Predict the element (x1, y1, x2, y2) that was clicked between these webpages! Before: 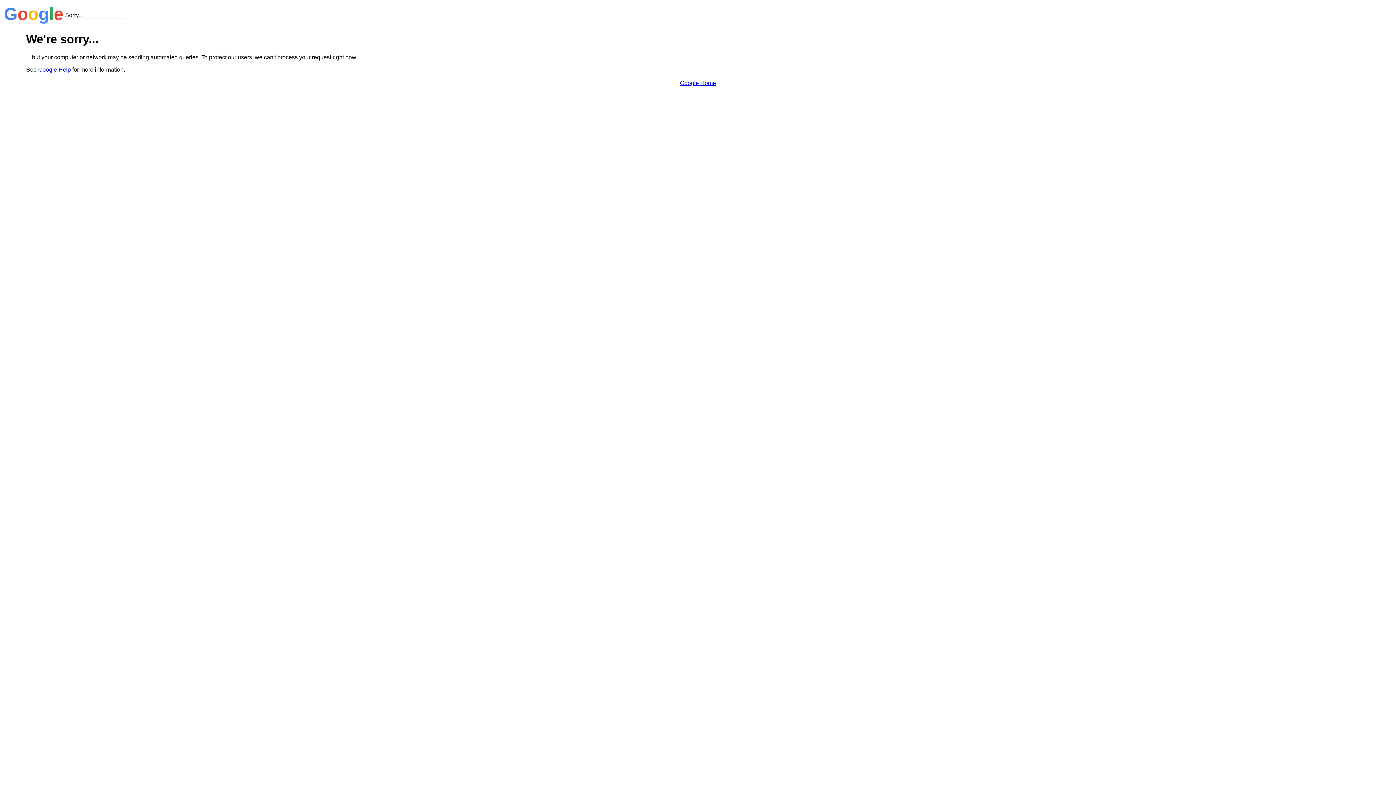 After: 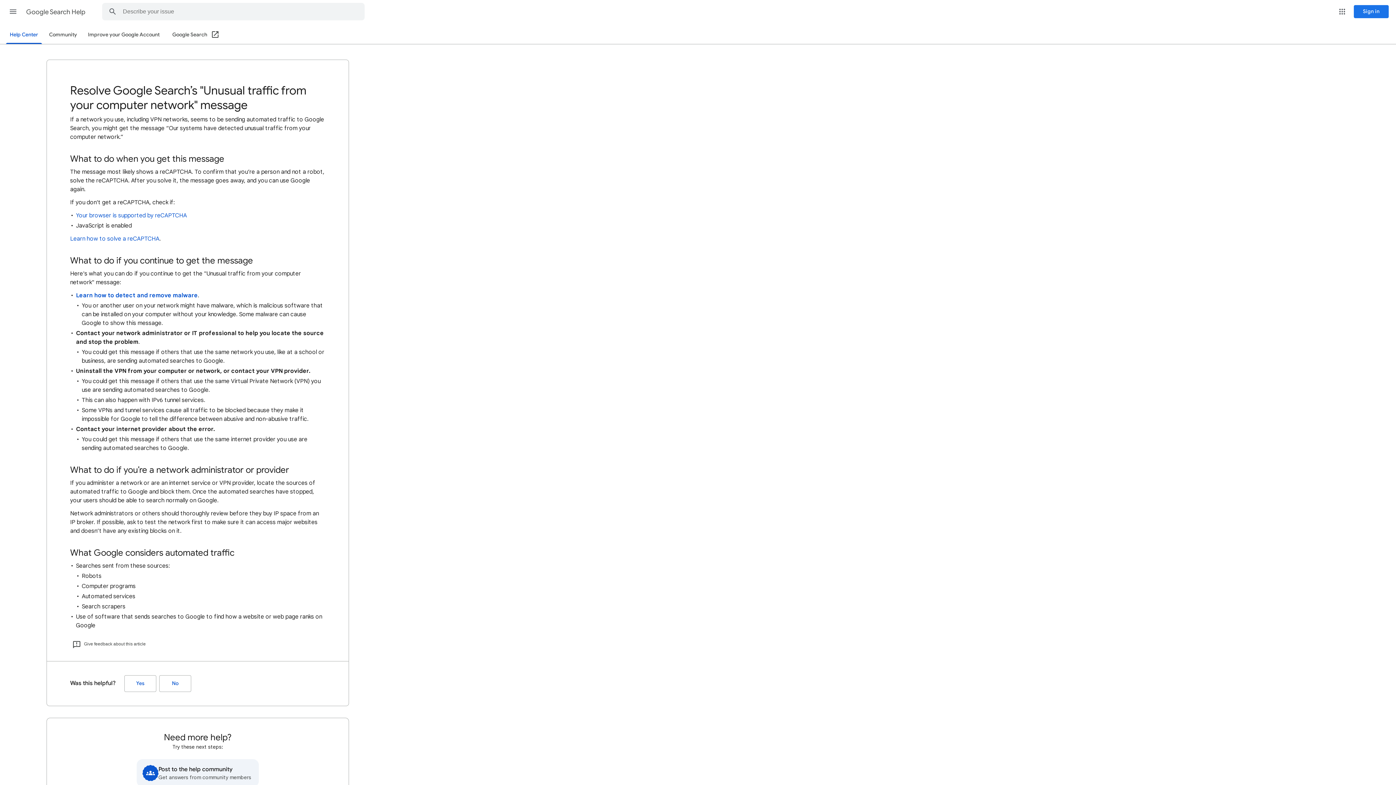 Action: label: Google Help bbox: (38, 66, 70, 72)